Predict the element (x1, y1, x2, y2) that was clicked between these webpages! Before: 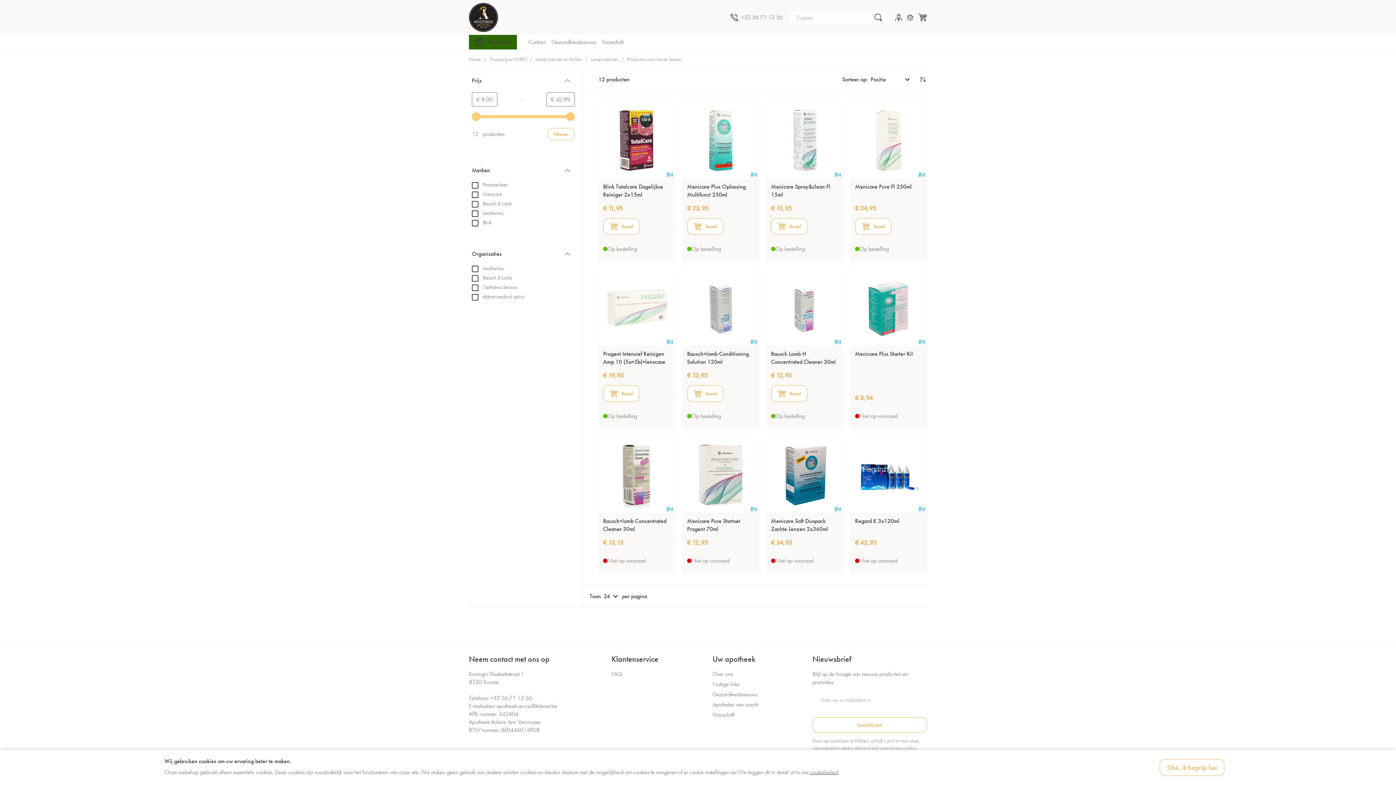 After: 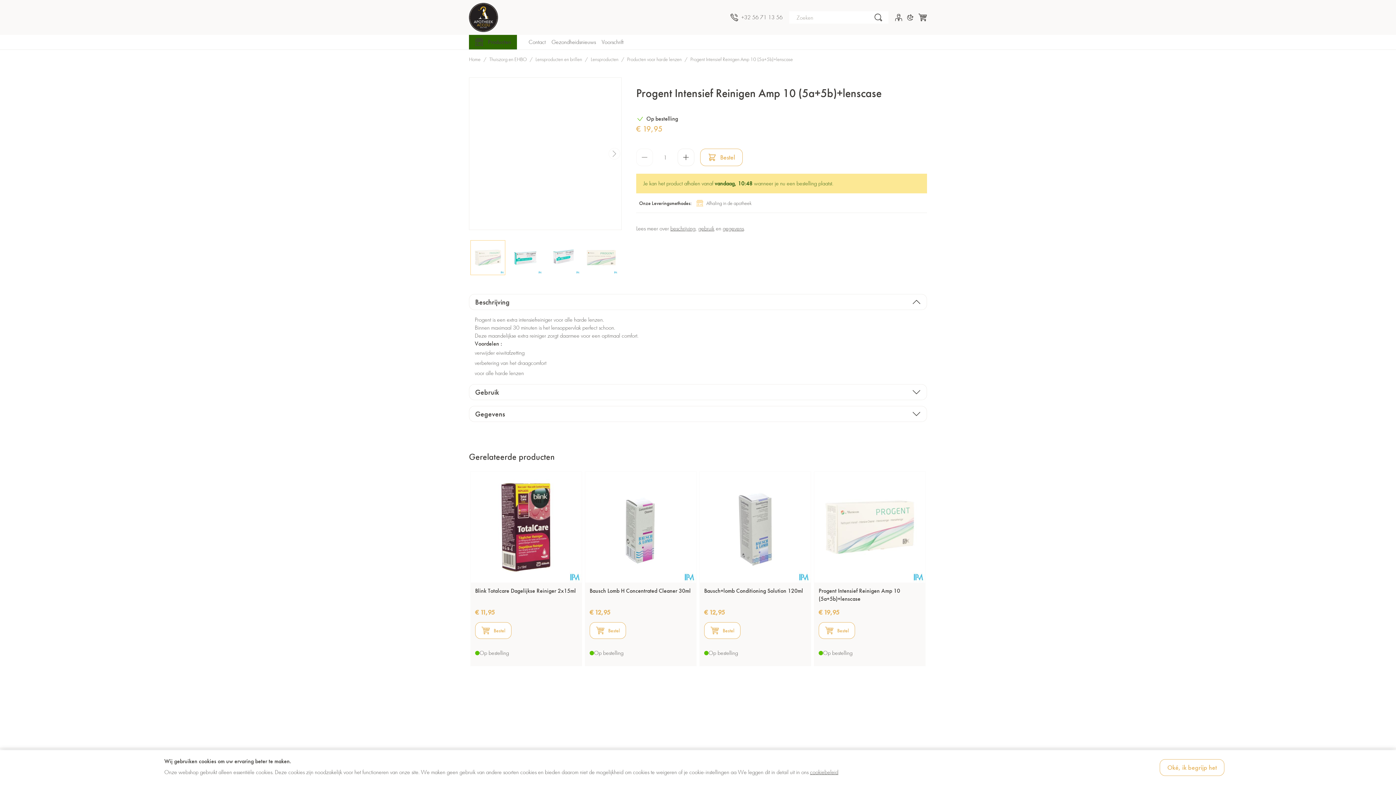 Action: bbox: (598, 269, 674, 345)